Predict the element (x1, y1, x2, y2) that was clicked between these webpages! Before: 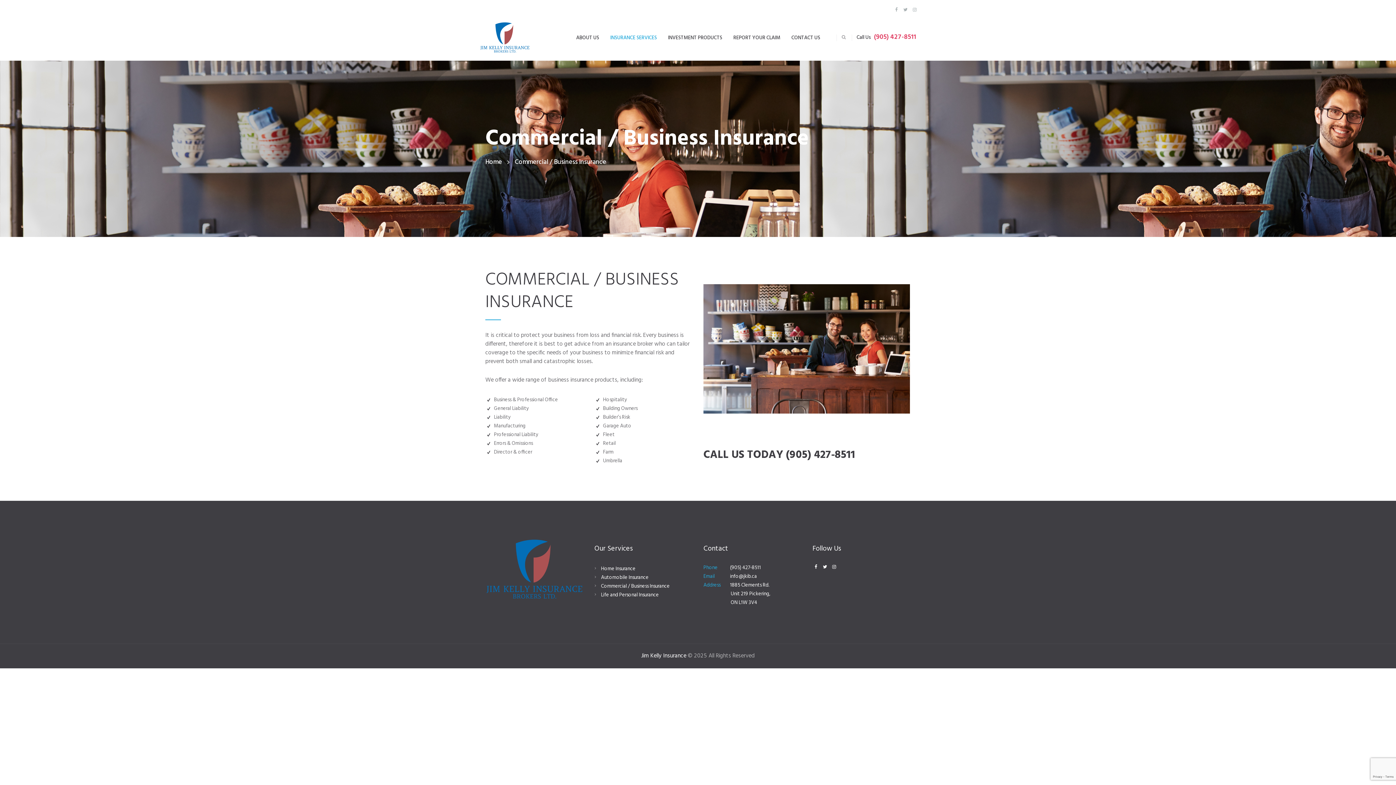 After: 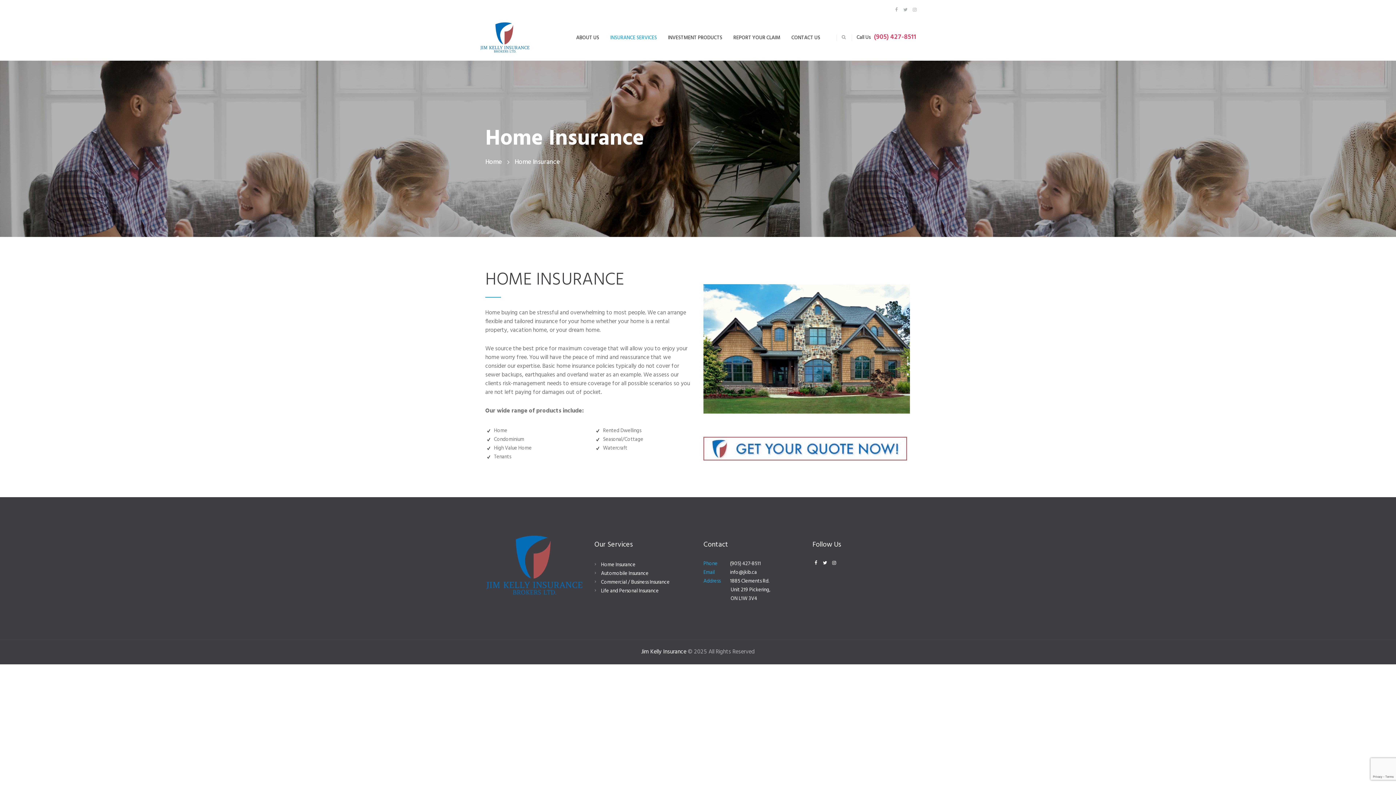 Action: bbox: (601, 565, 635, 573) label: Home Insurance